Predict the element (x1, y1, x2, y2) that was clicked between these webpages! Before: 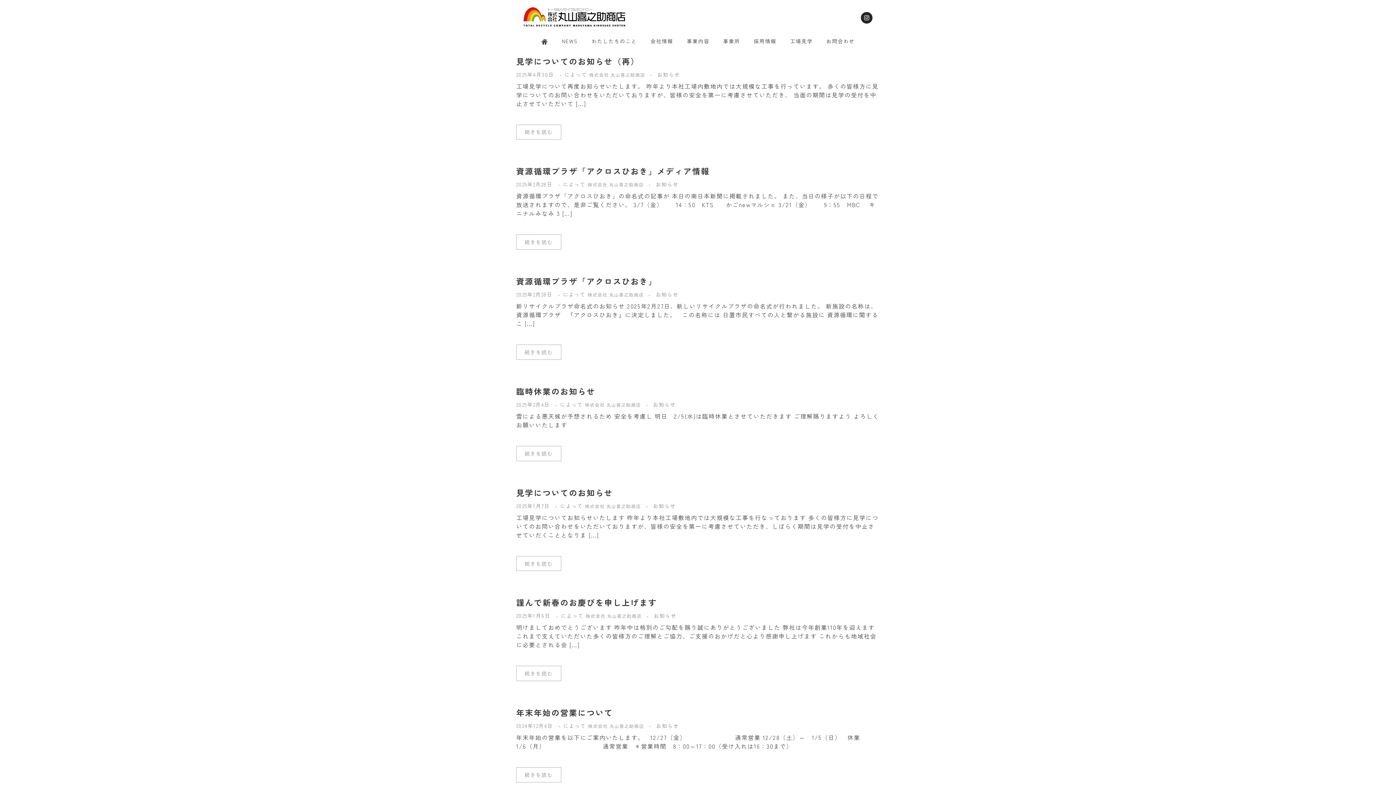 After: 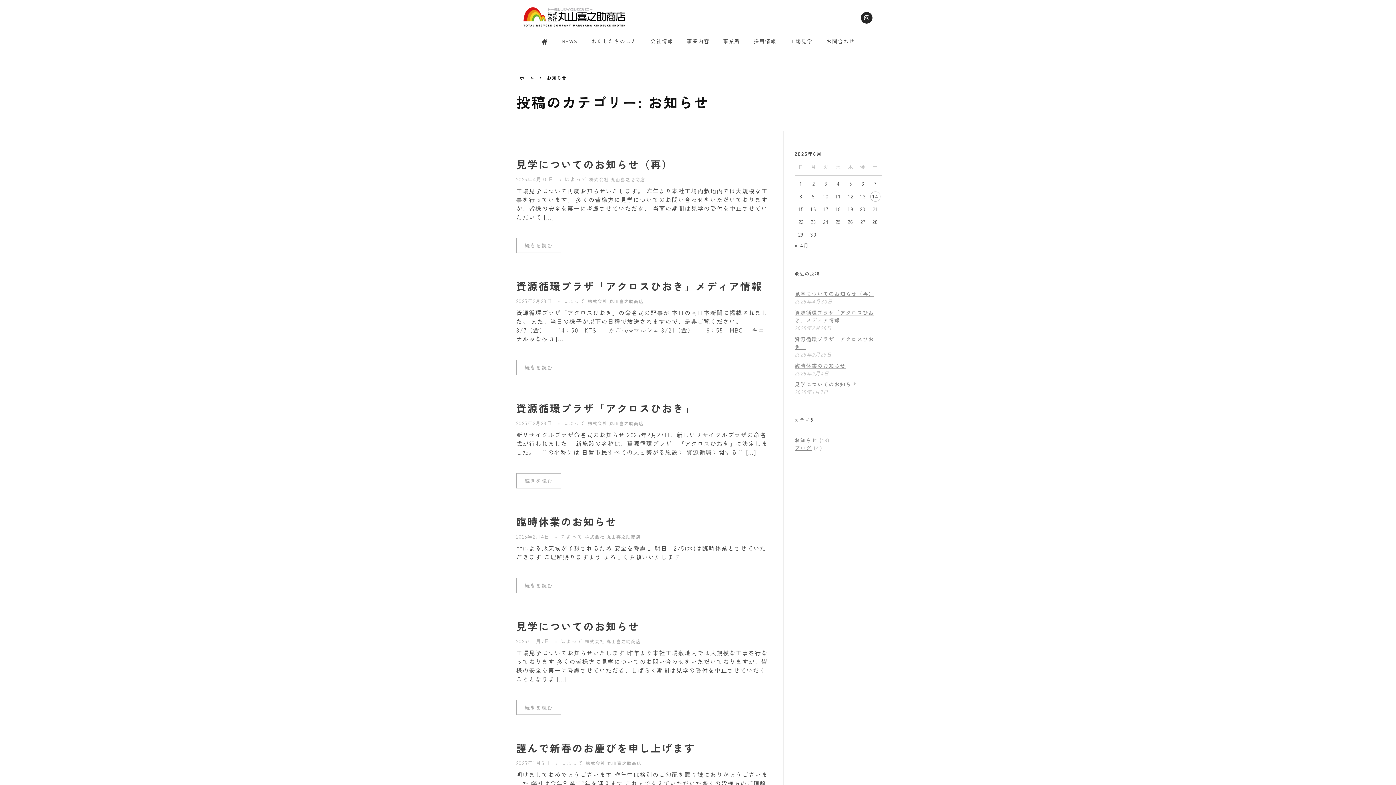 Action: bbox: (653, 400, 675, 409) label: お知らせ